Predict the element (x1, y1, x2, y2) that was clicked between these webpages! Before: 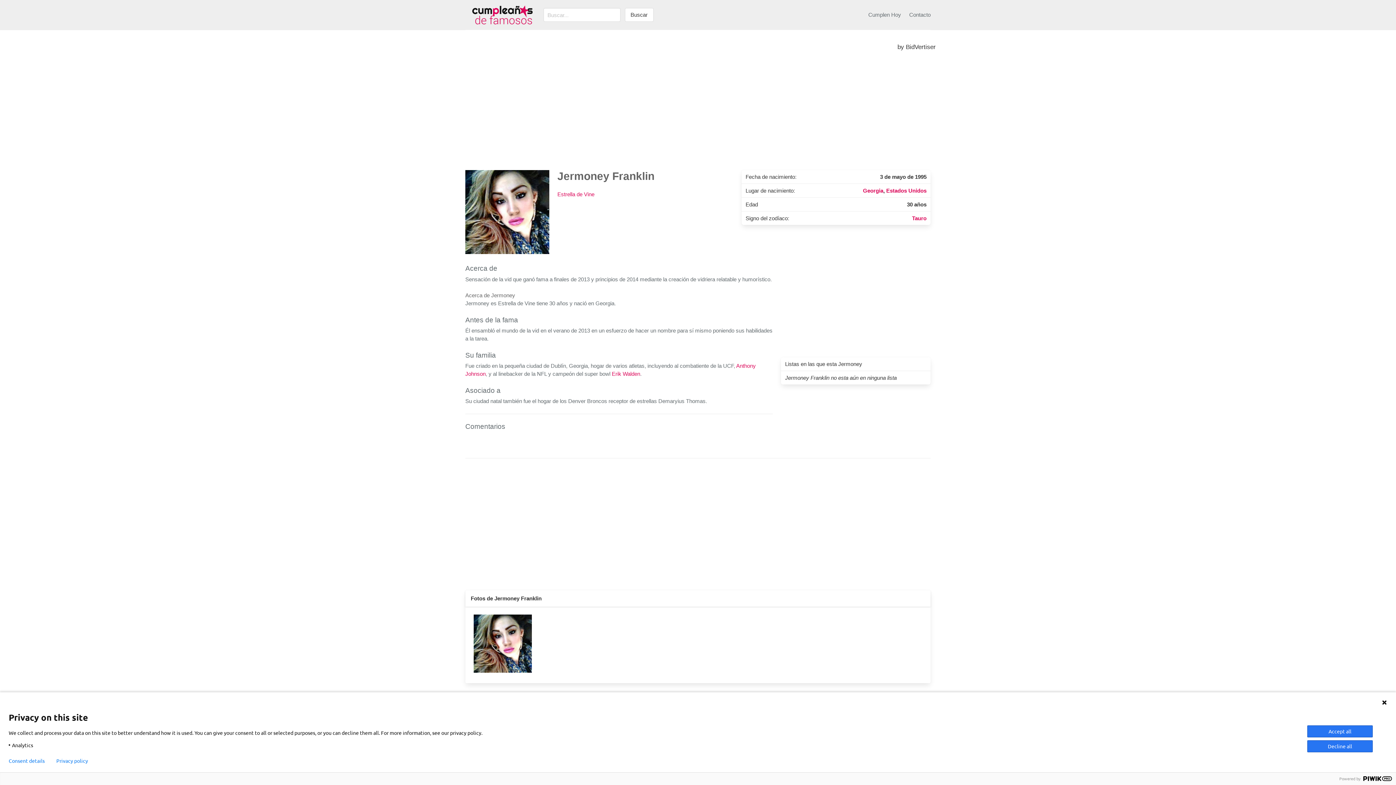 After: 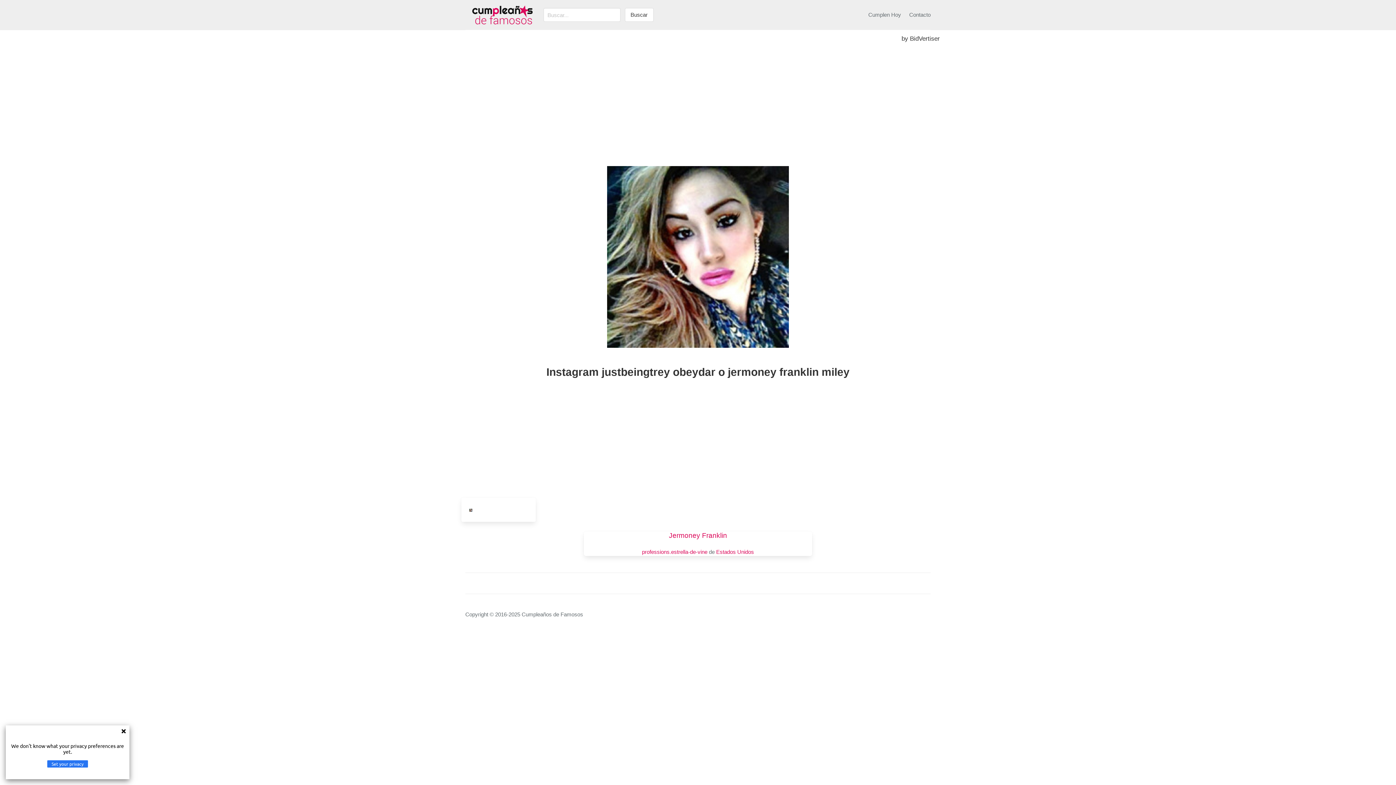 Action: bbox: (473, 668, 531, 674)